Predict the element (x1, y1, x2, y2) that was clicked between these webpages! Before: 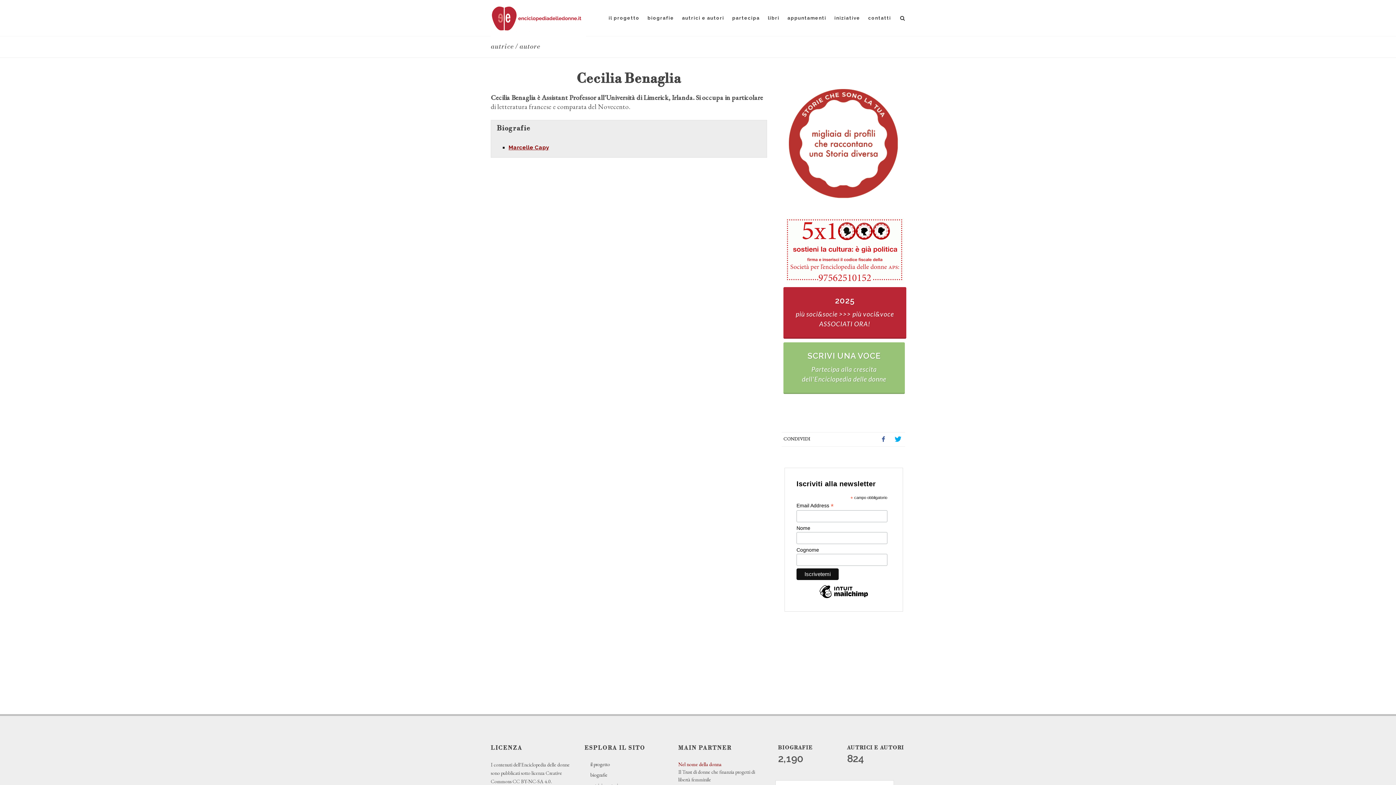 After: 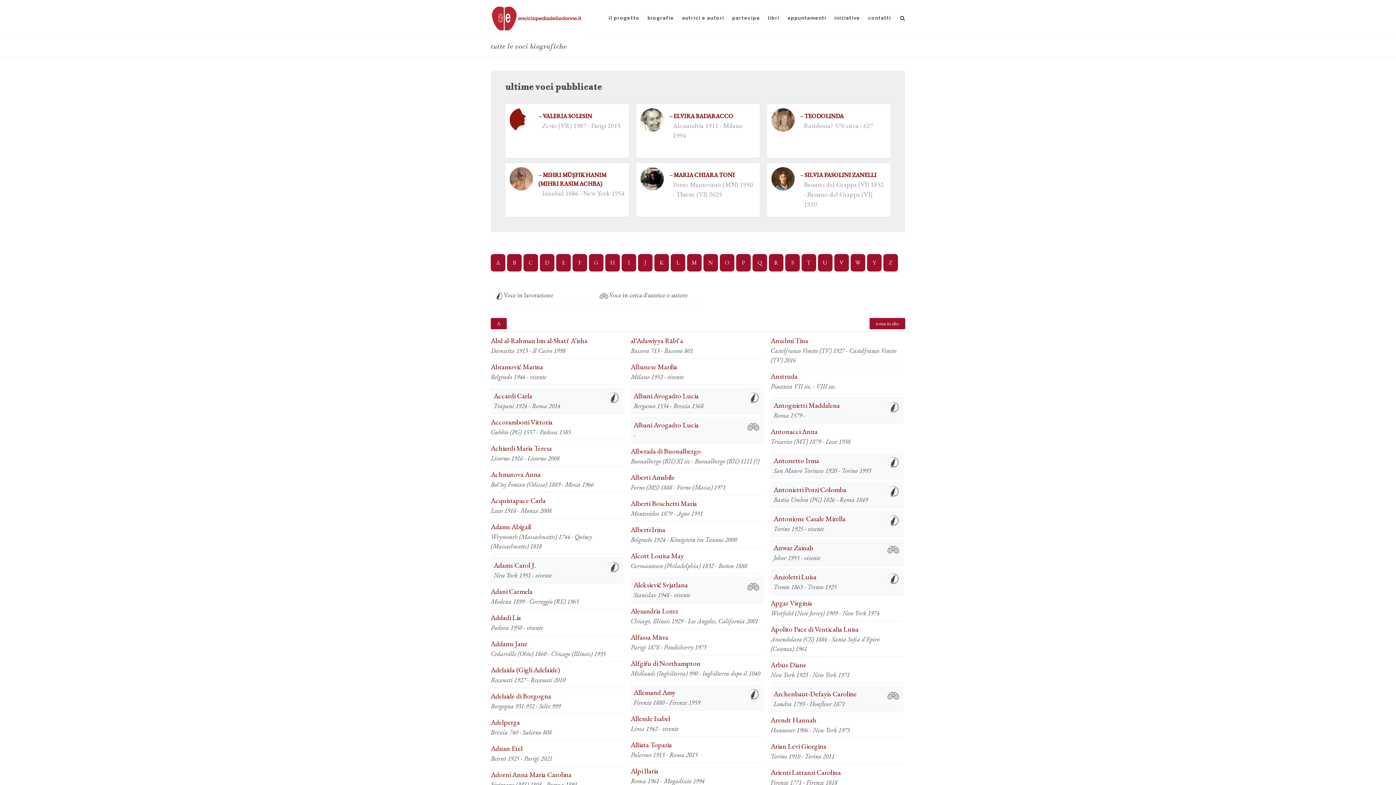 Action: bbox: (586, 771, 608, 779) label: biografie